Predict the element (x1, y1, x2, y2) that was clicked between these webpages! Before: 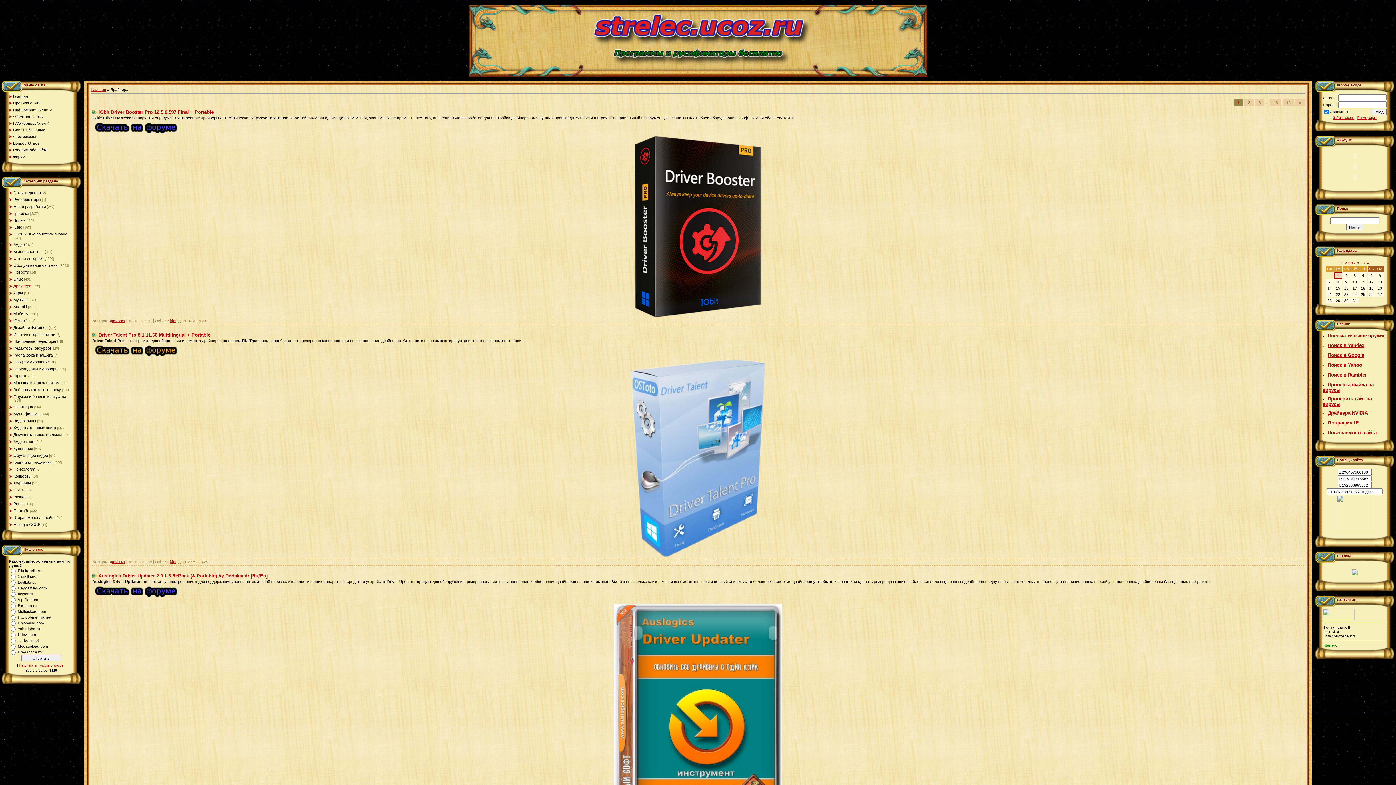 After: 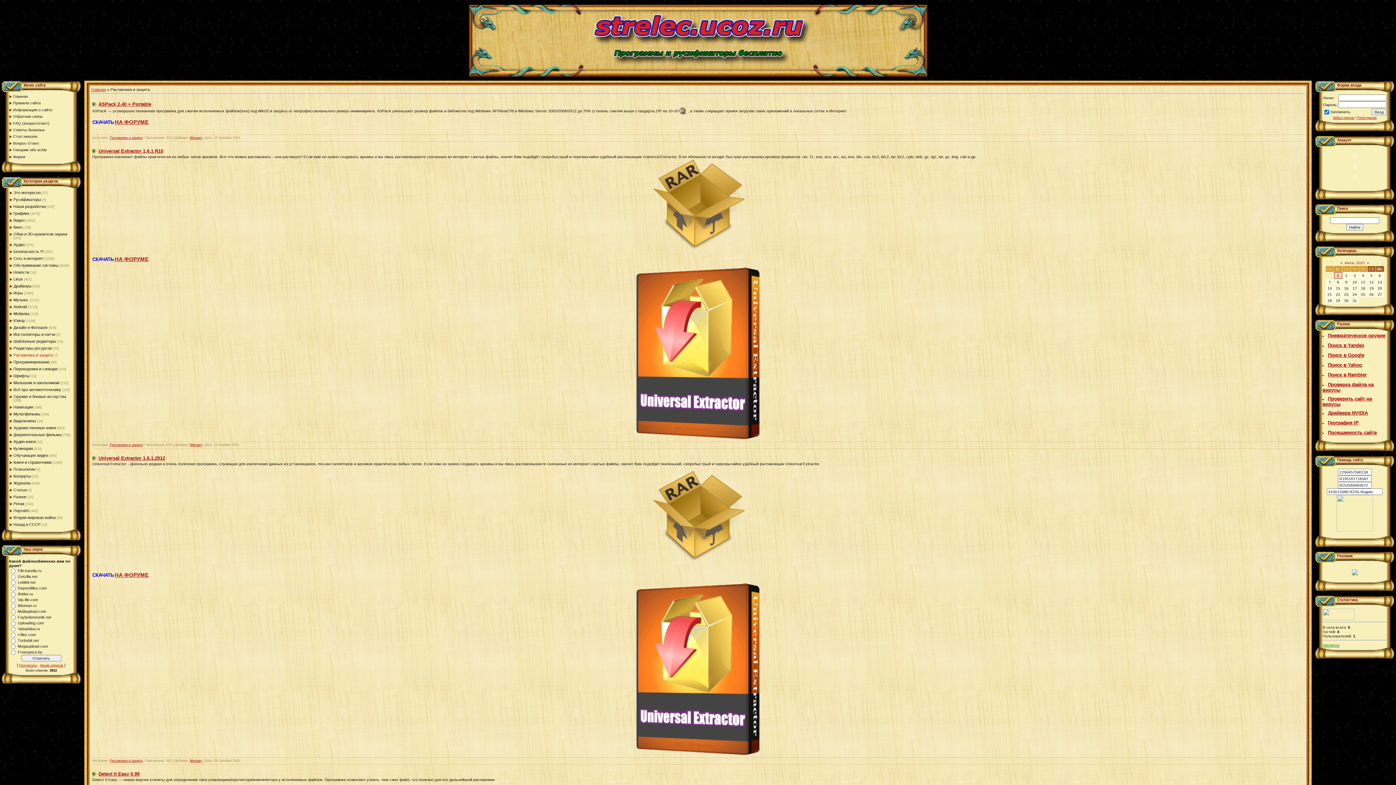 Action: label: Распаковка и защита bbox: (13, 353, 52, 357)